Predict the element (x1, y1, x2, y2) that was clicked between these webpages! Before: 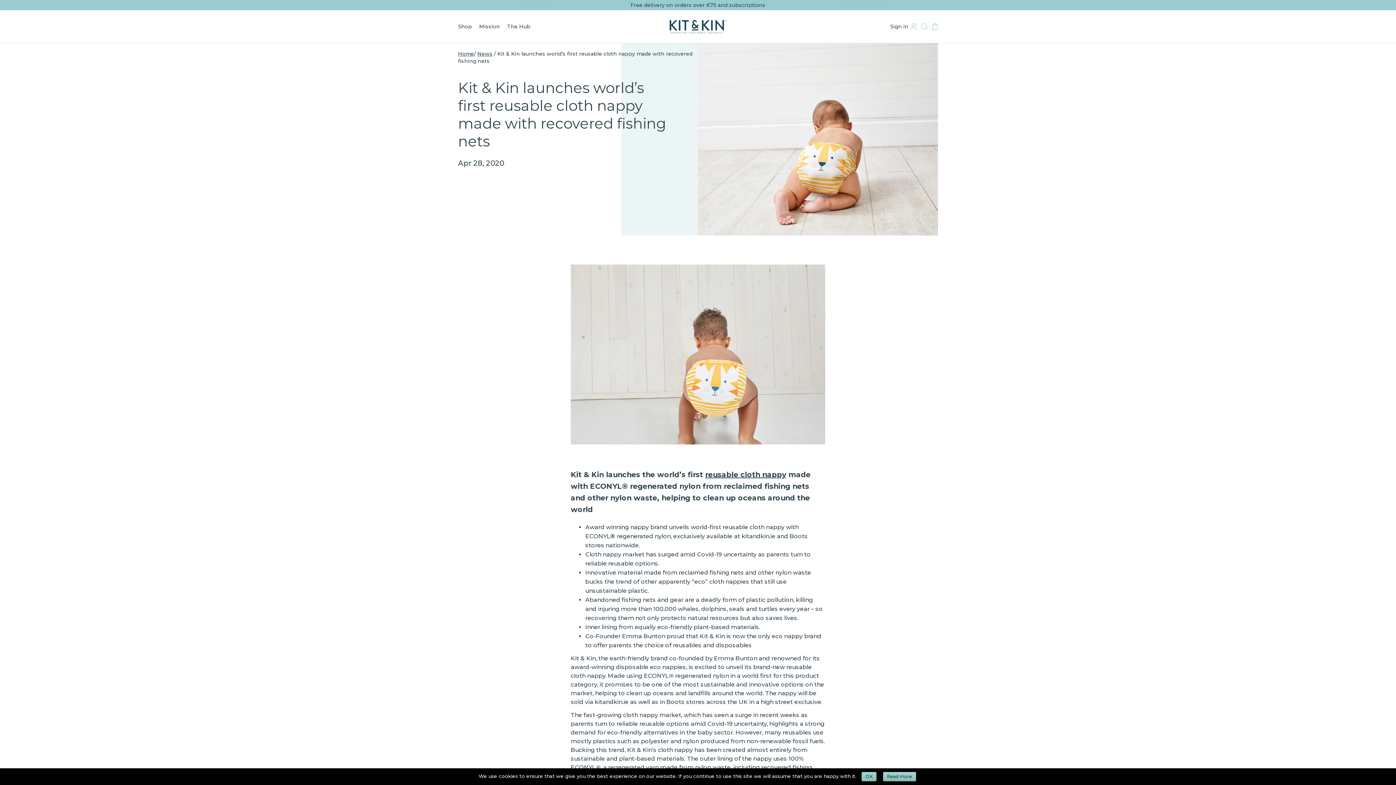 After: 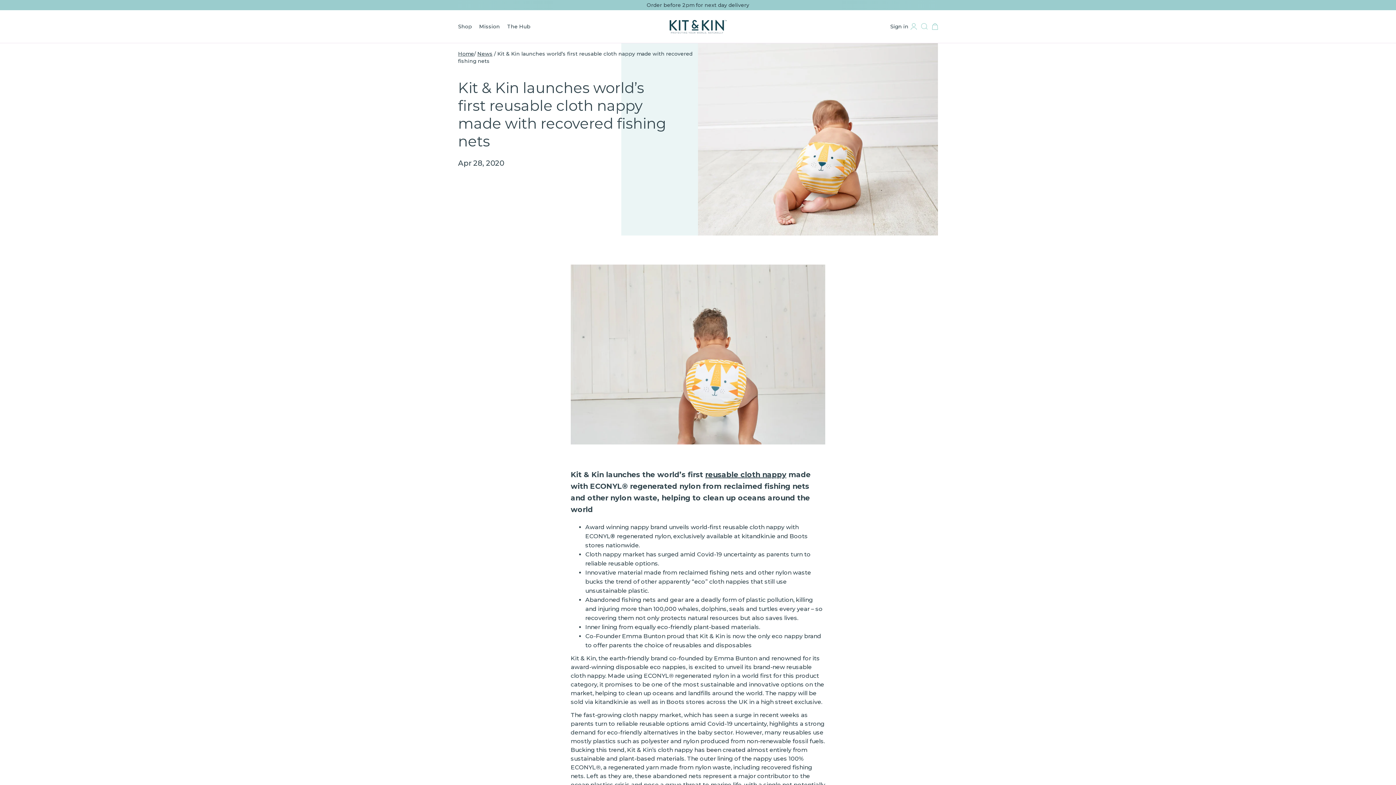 Action: bbox: (861, 772, 876, 781) label: OK